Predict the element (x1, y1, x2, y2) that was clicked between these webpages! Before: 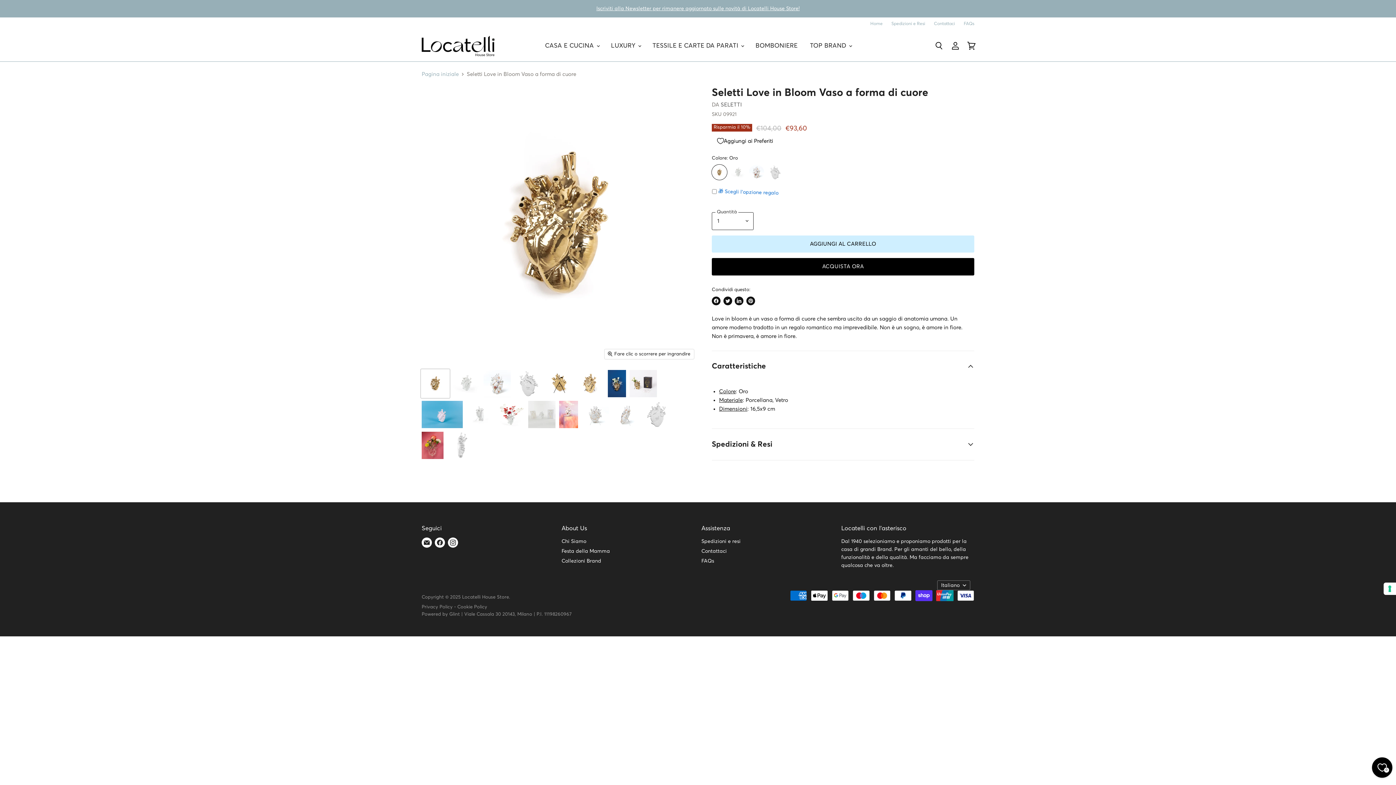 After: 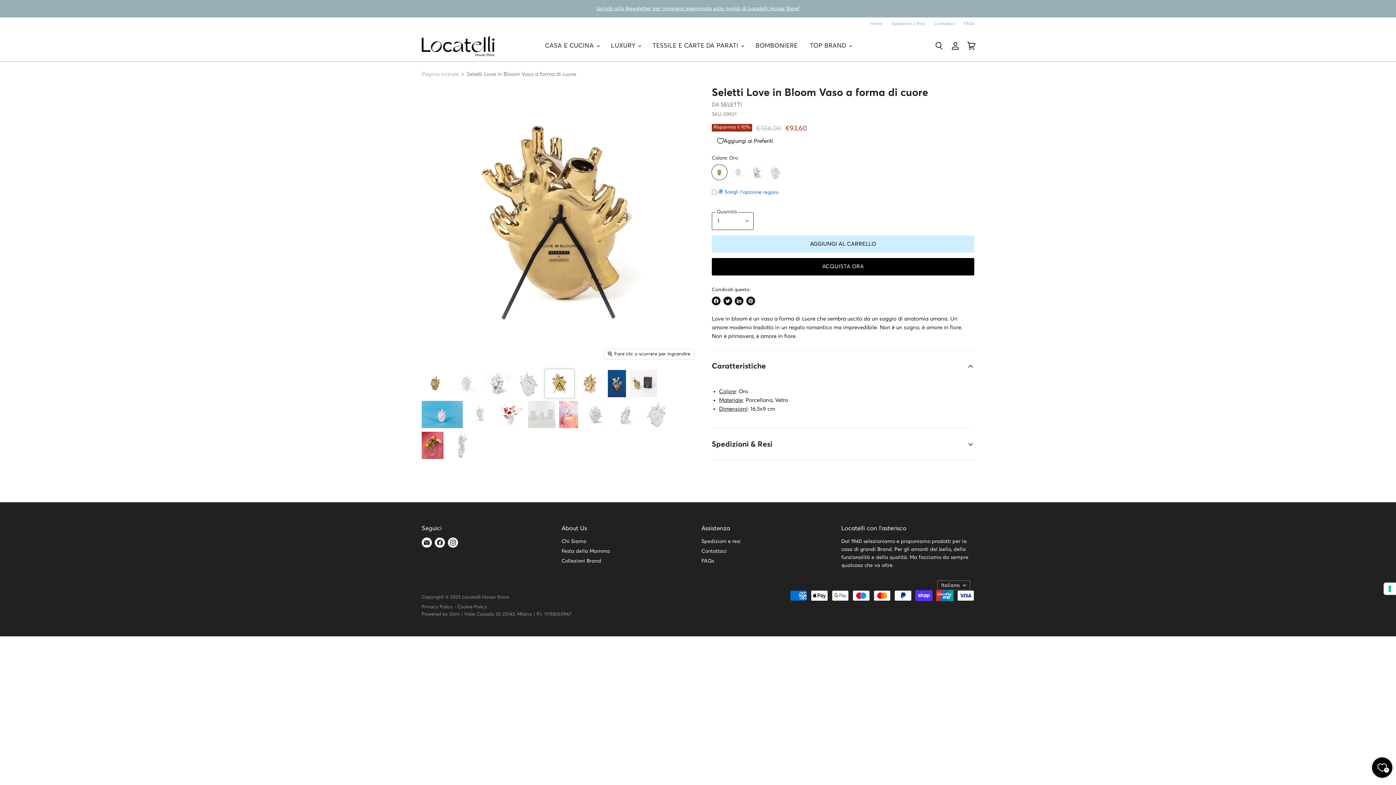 Action: label: Seletti Love in Bloom Vaso a forma di cuore miniatura bbox: (545, 369, 574, 398)